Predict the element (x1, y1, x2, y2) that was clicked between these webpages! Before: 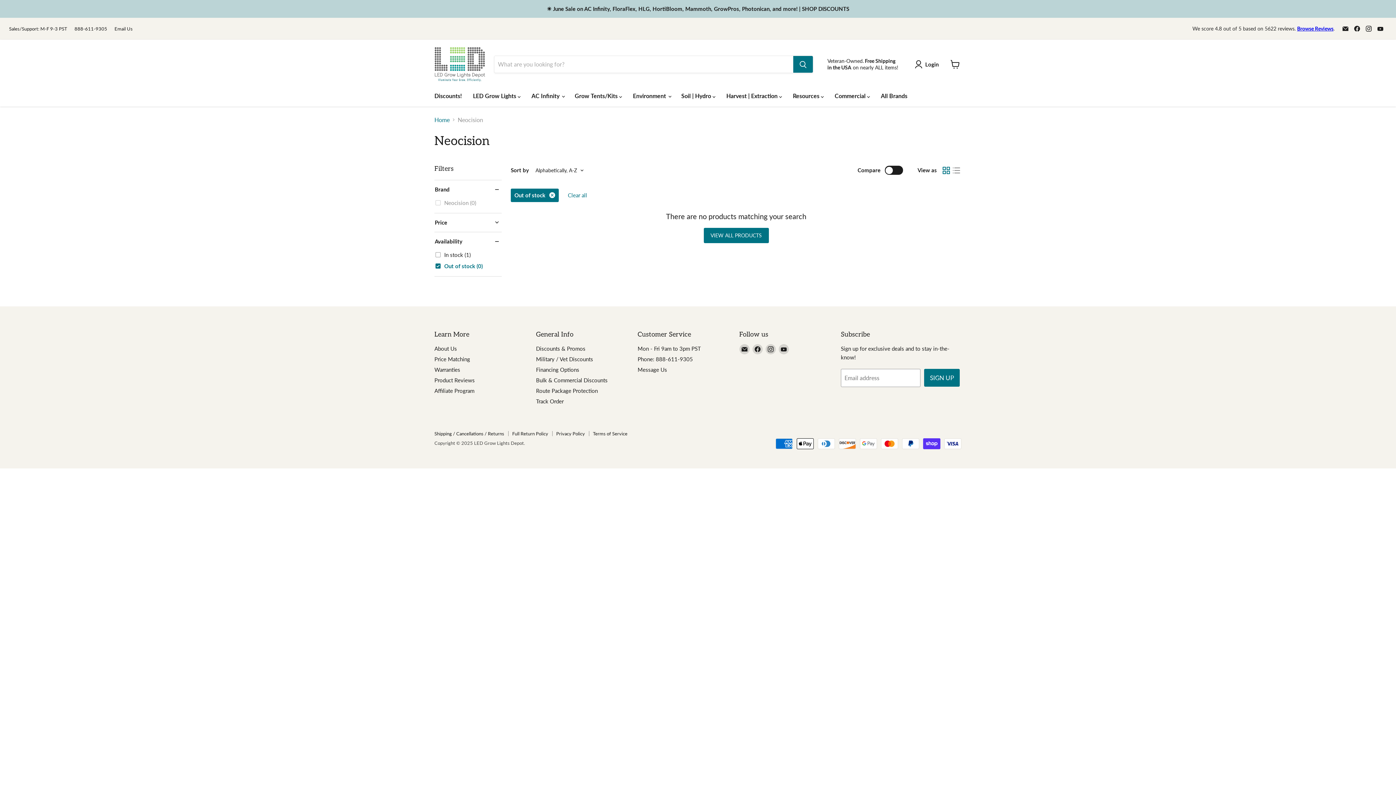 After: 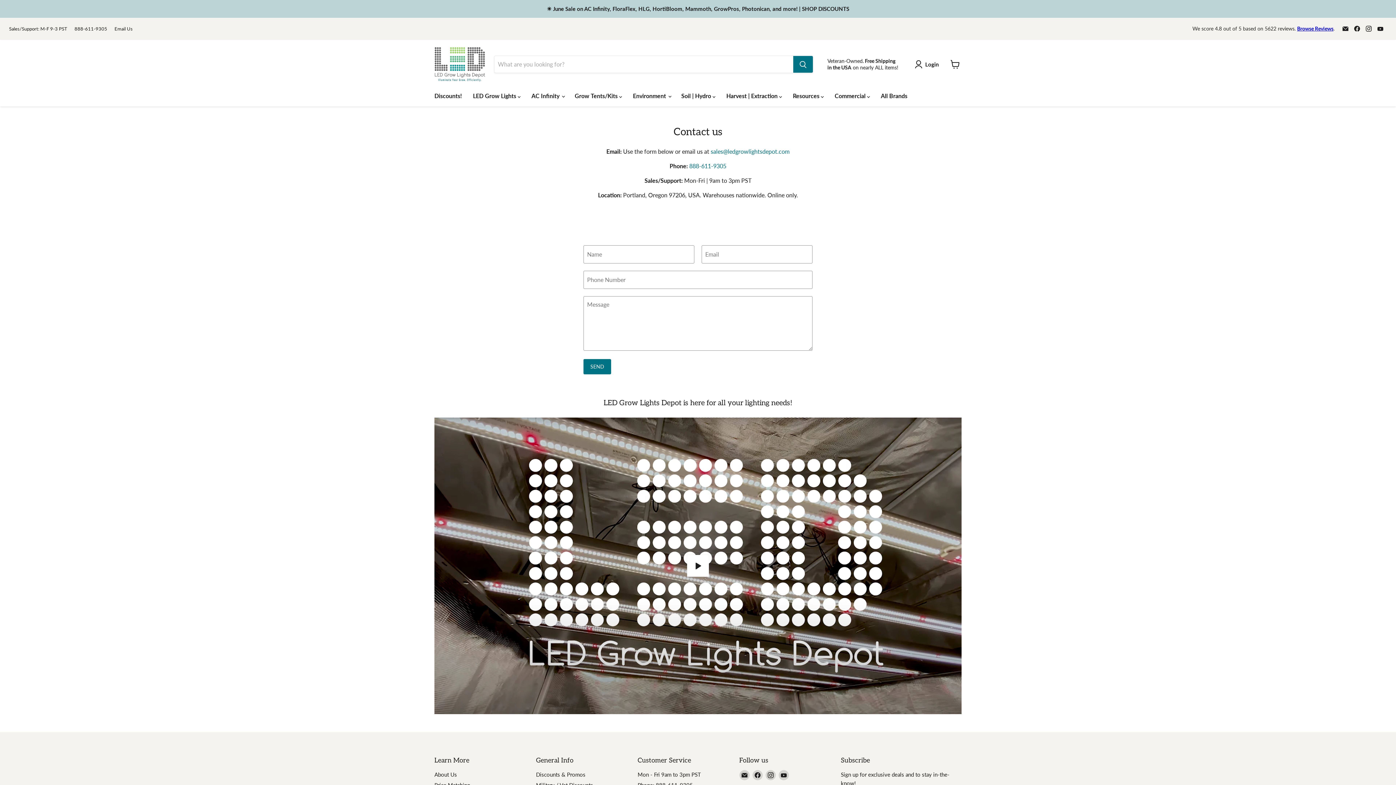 Action: label: Email Us bbox: (114, 26, 132, 31)